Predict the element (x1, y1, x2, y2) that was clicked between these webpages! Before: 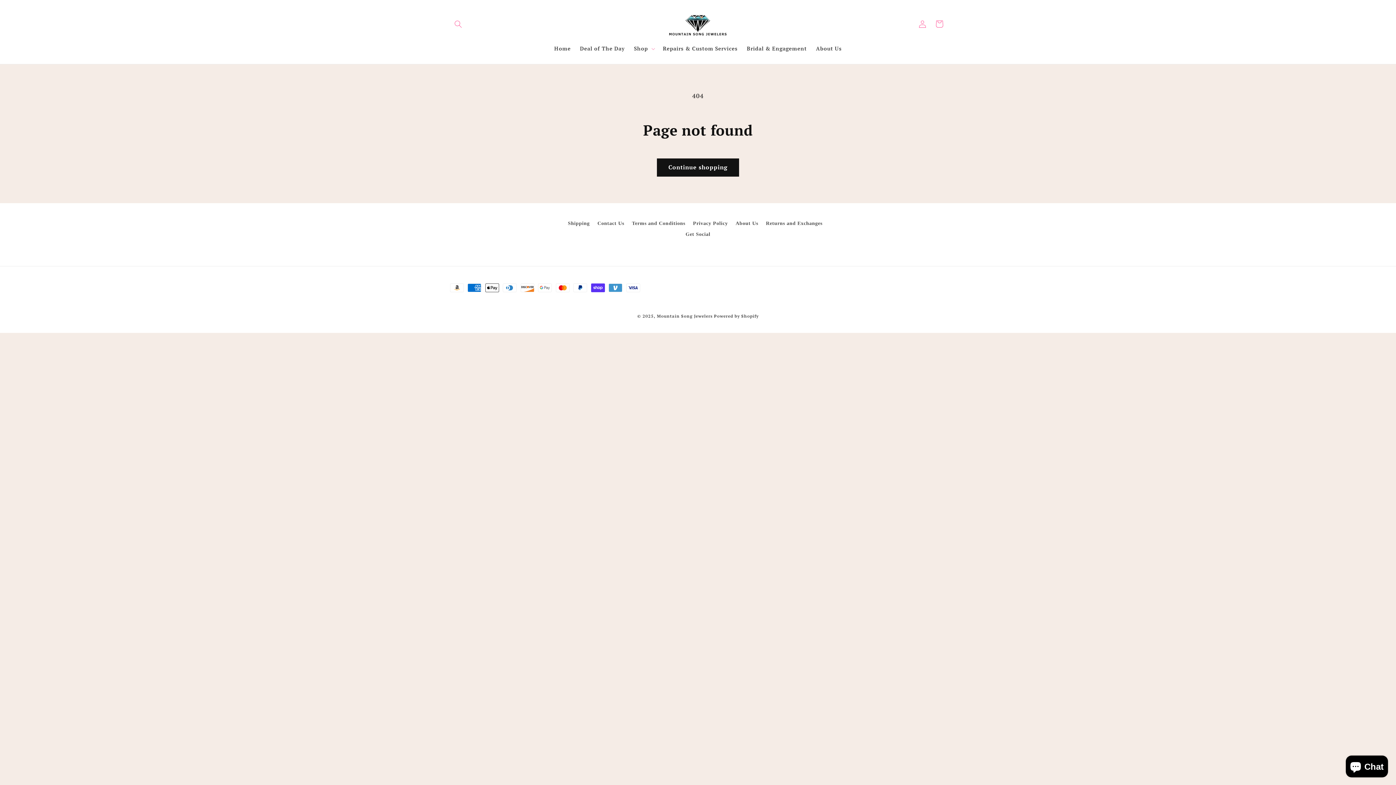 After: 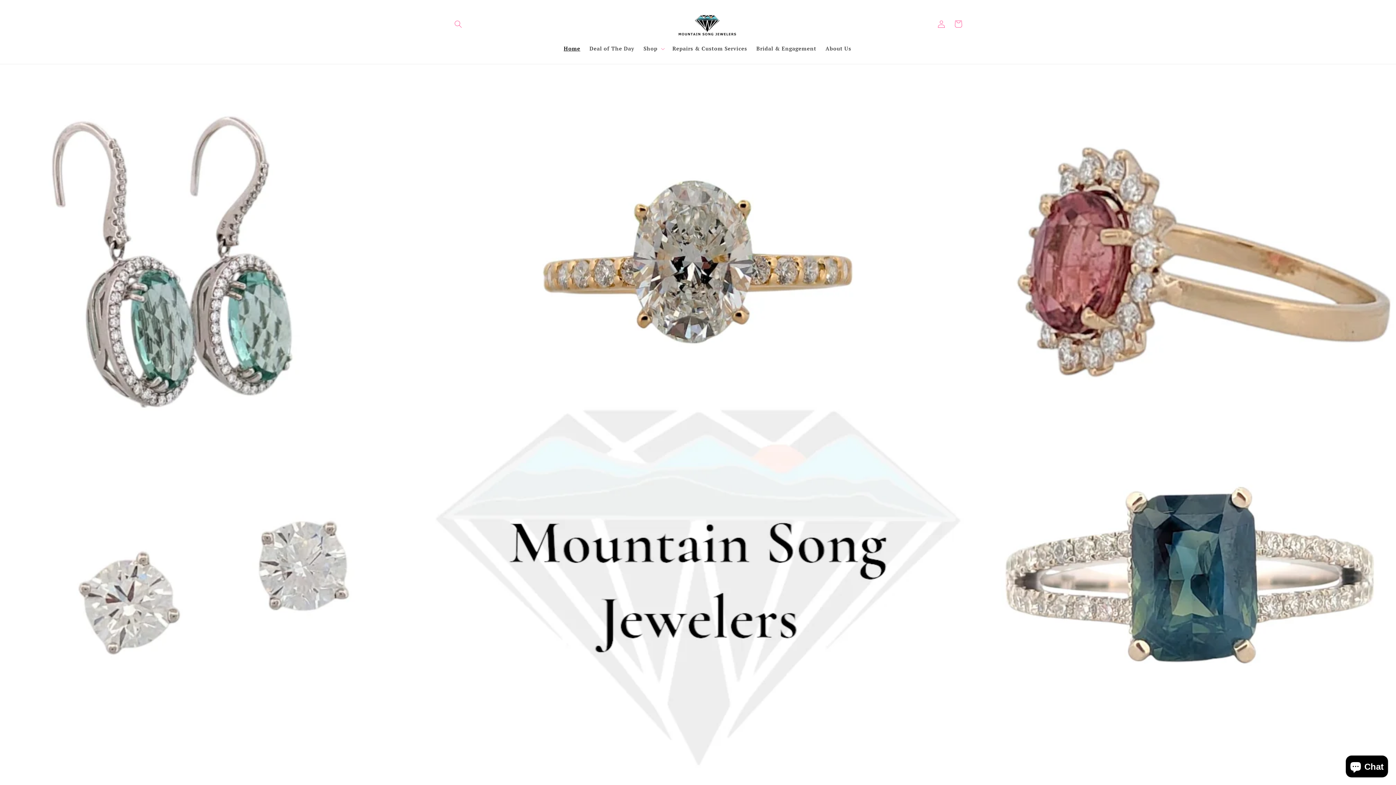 Action: label: Mountain Song Jewelers  bbox: (657, 313, 714, 318)